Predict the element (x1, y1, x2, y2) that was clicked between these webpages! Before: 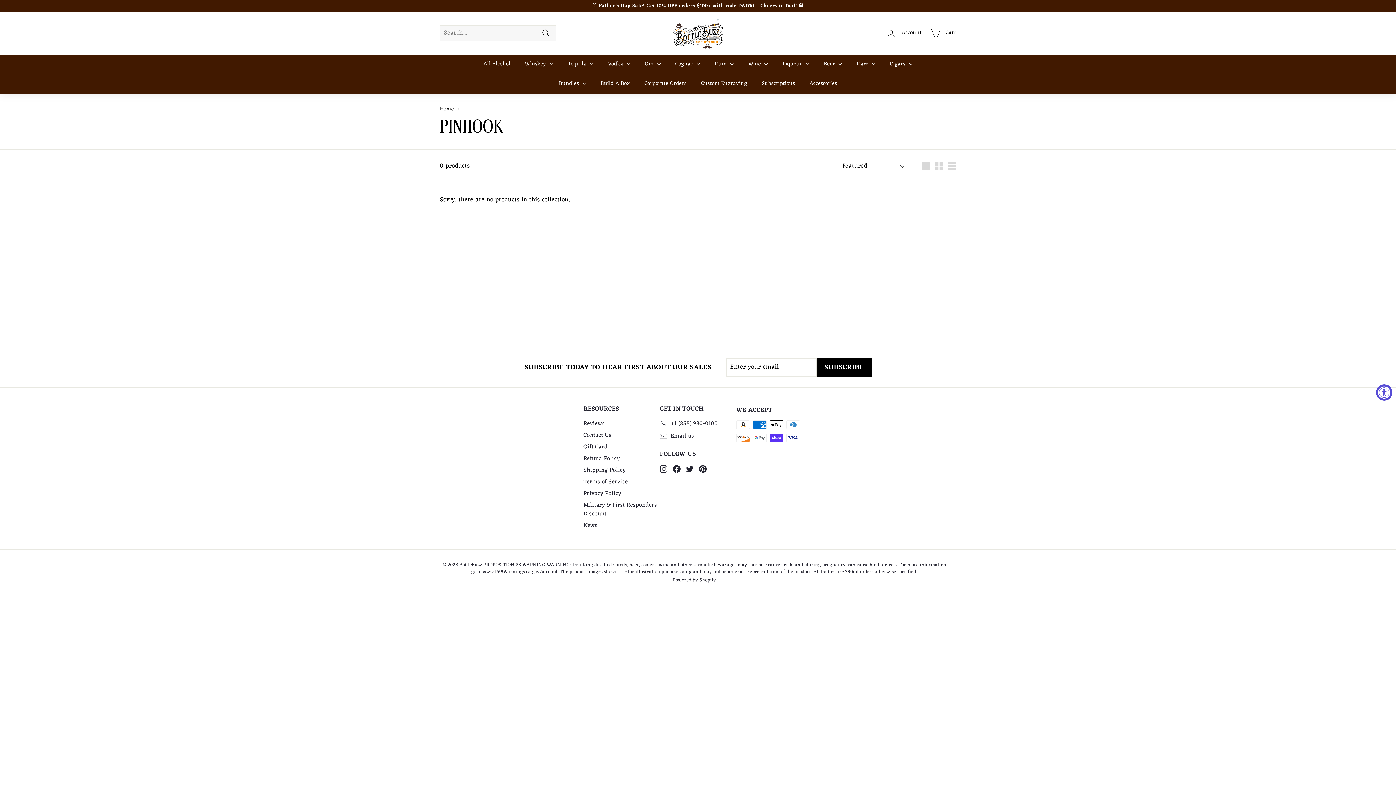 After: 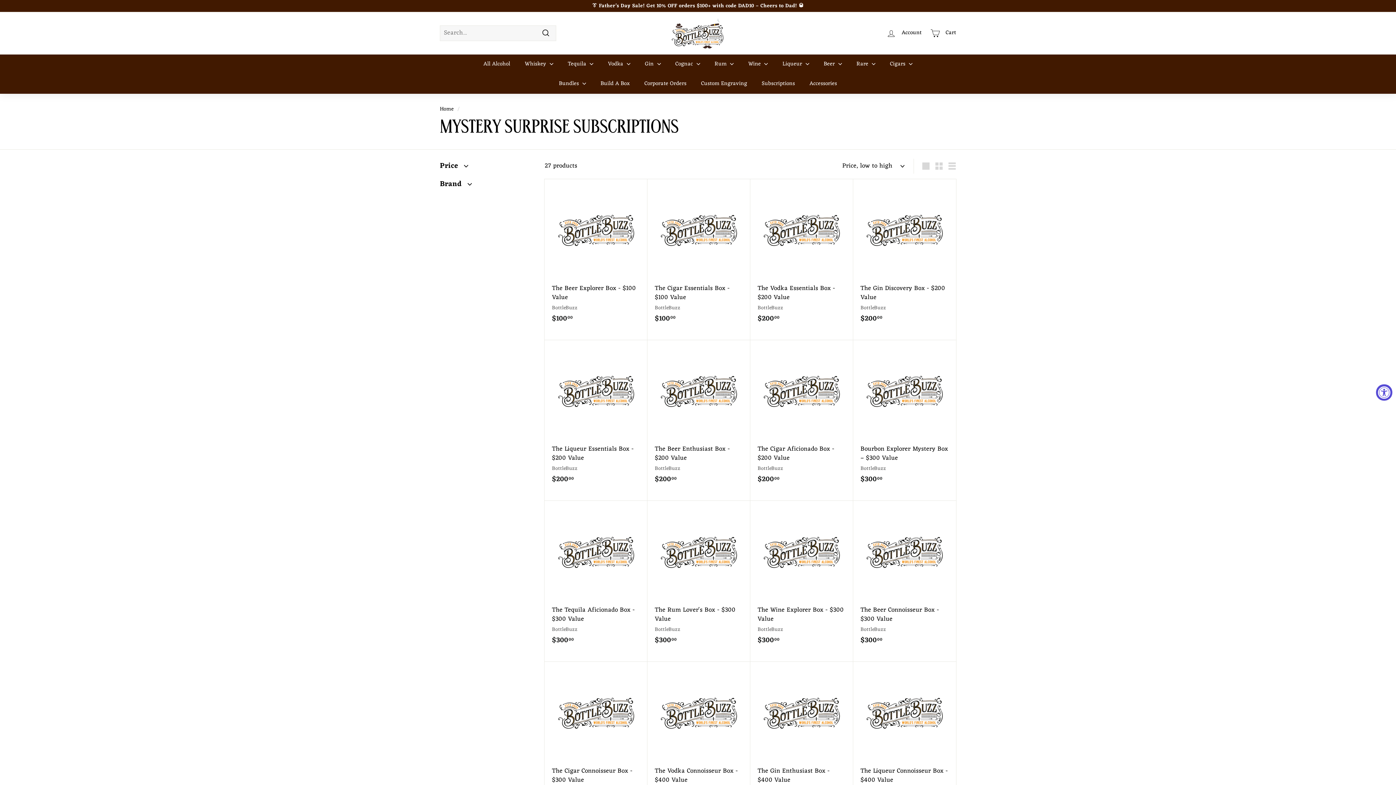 Action: label: Subscriptions bbox: (754, 74, 802, 93)